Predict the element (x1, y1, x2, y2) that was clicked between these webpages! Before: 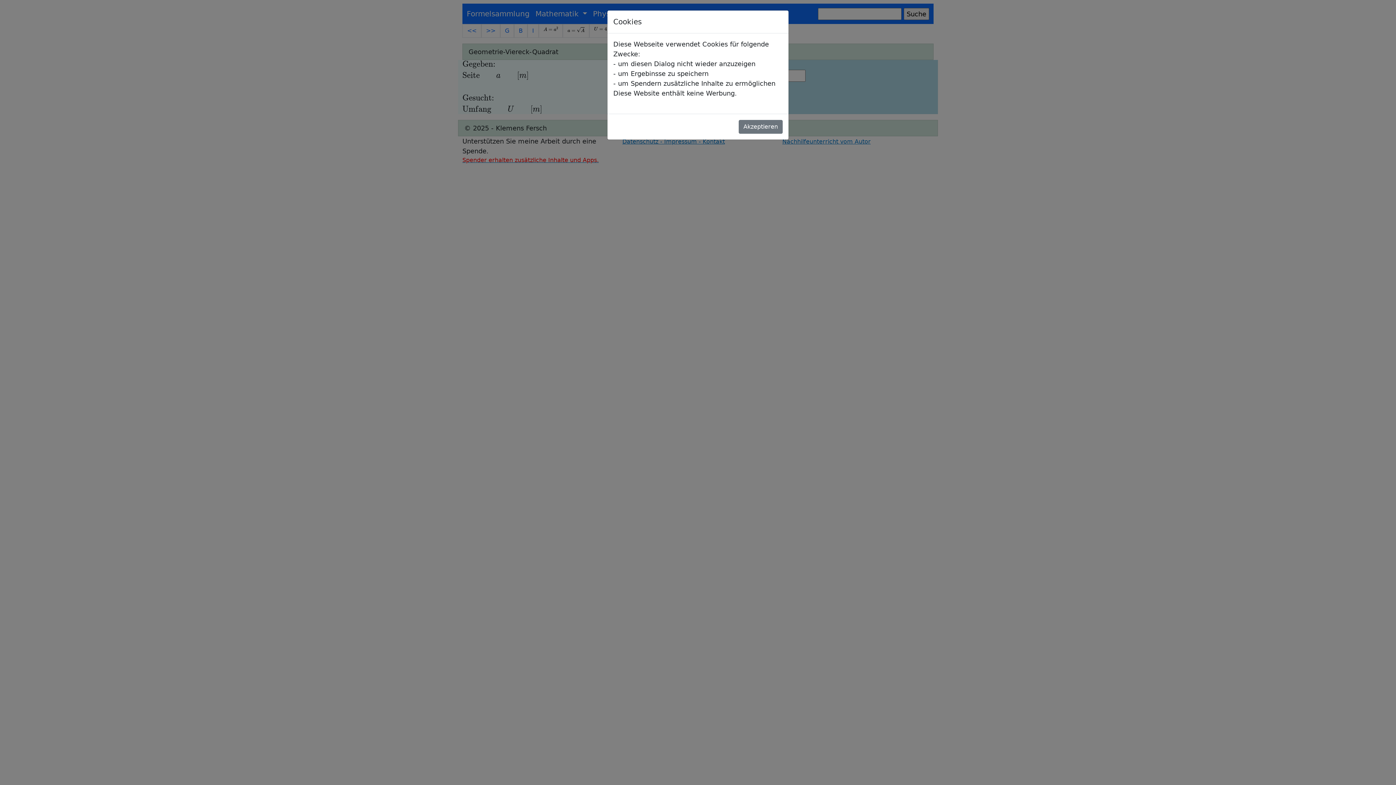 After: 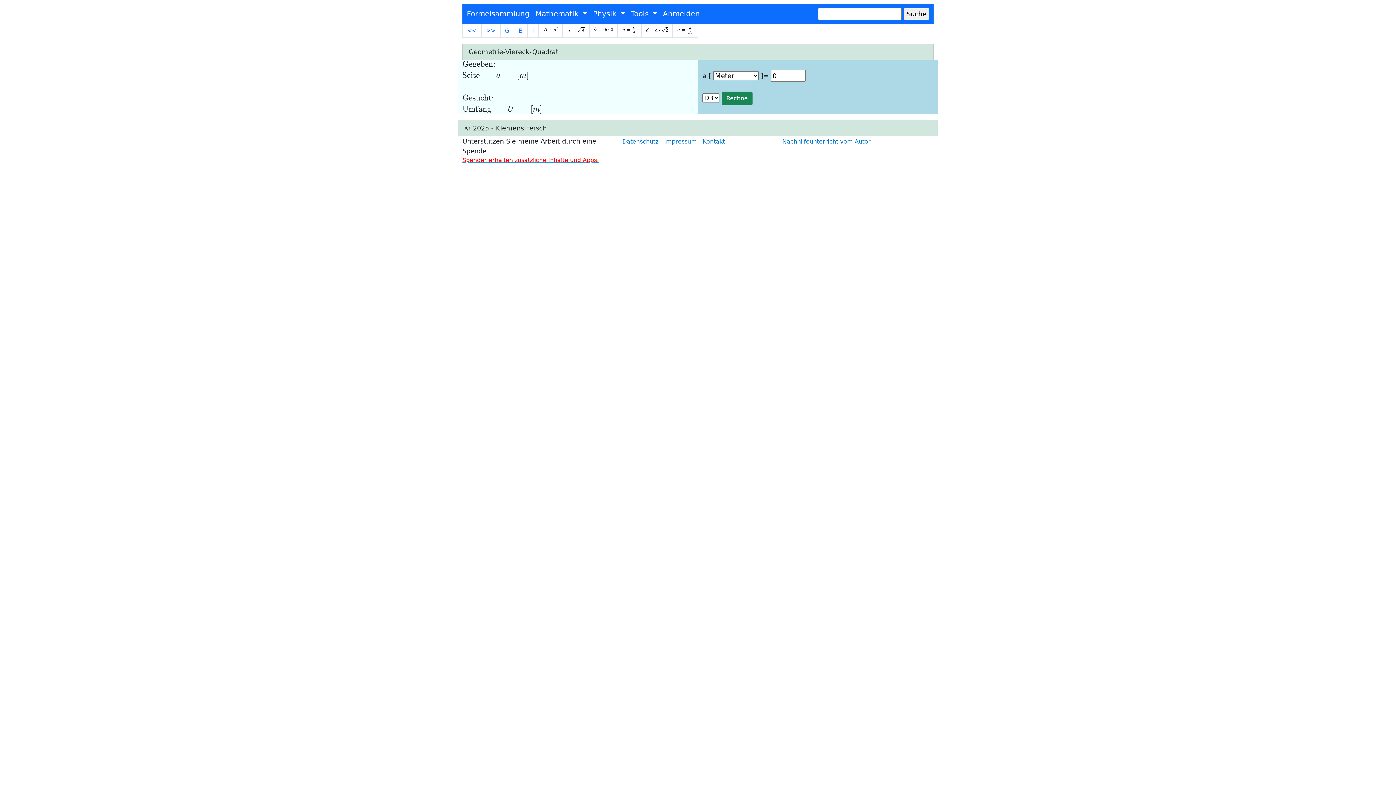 Action: label: Akzeptieren bbox: (738, 120, 782, 133)